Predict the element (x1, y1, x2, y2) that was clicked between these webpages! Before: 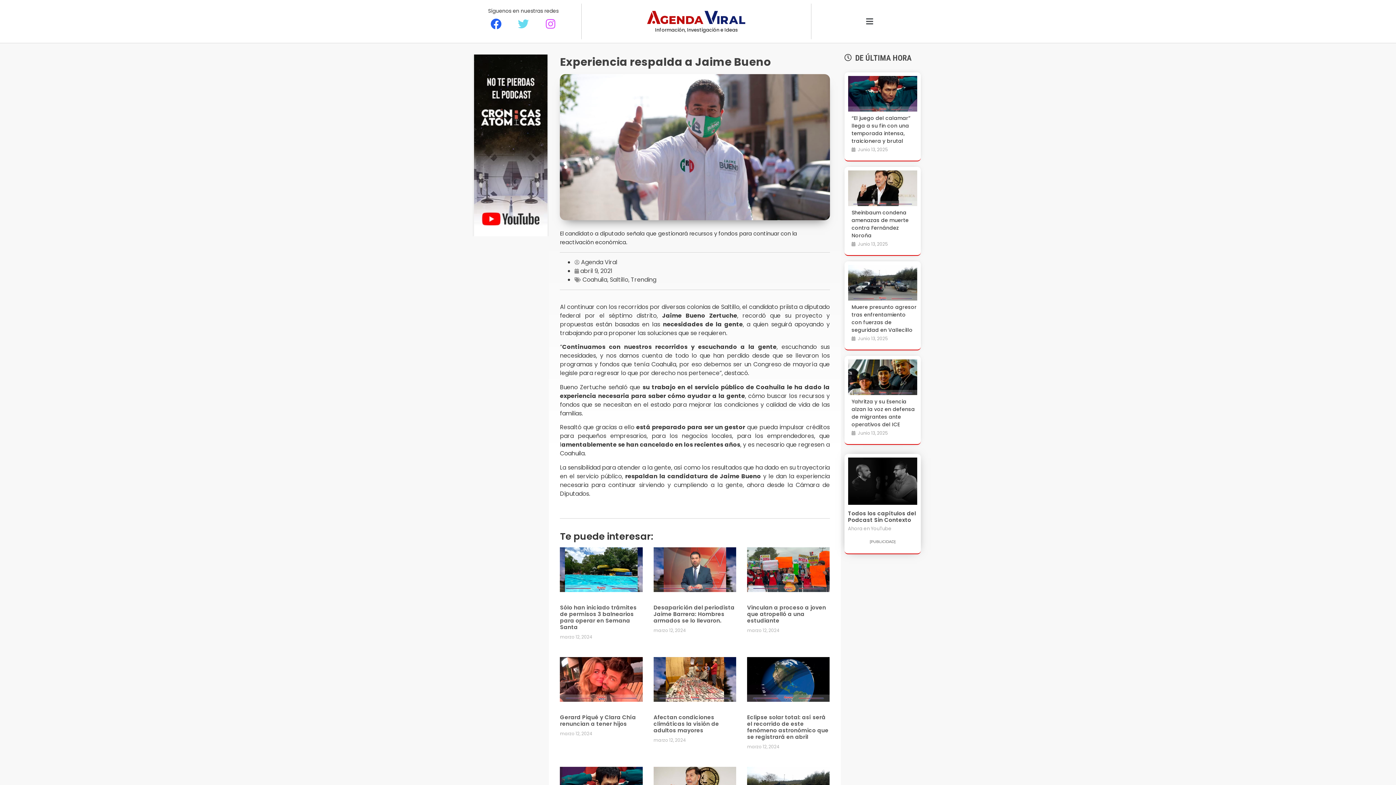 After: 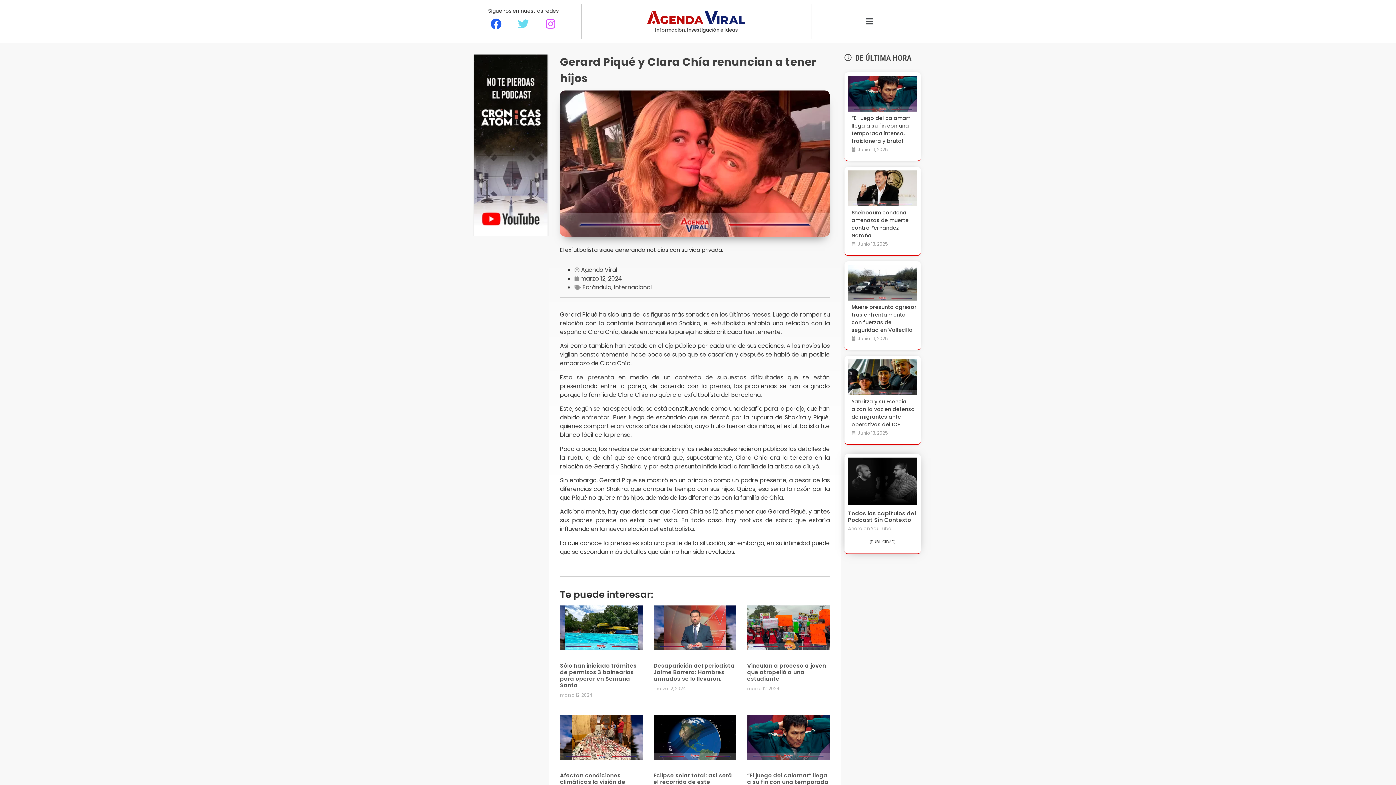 Action: label: Gerard Piqué y Clara Chía renuncian a tener hijos bbox: (560, 713, 636, 727)